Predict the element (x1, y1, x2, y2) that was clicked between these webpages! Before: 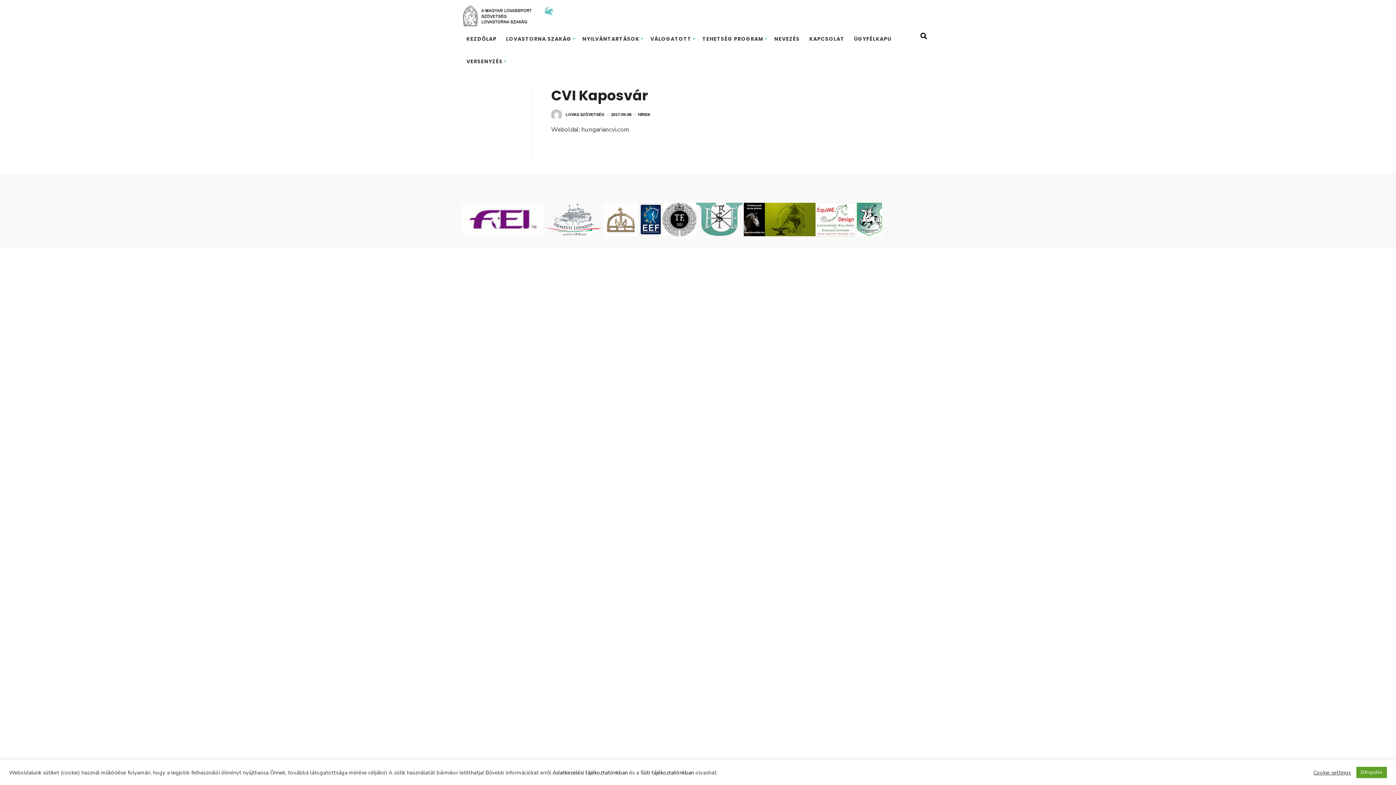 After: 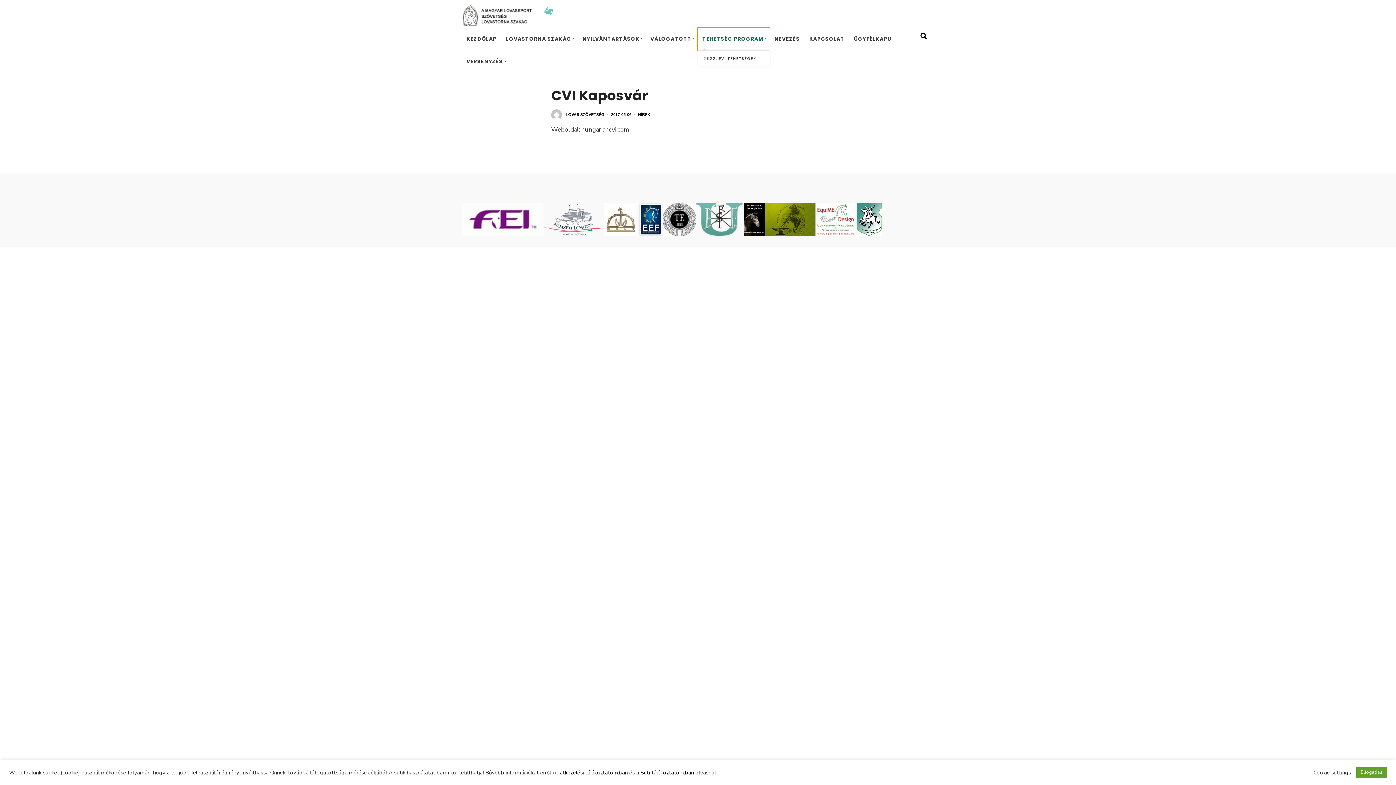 Action: label: TEHETSÉG PROGRAM bbox: (697, 27, 769, 50)